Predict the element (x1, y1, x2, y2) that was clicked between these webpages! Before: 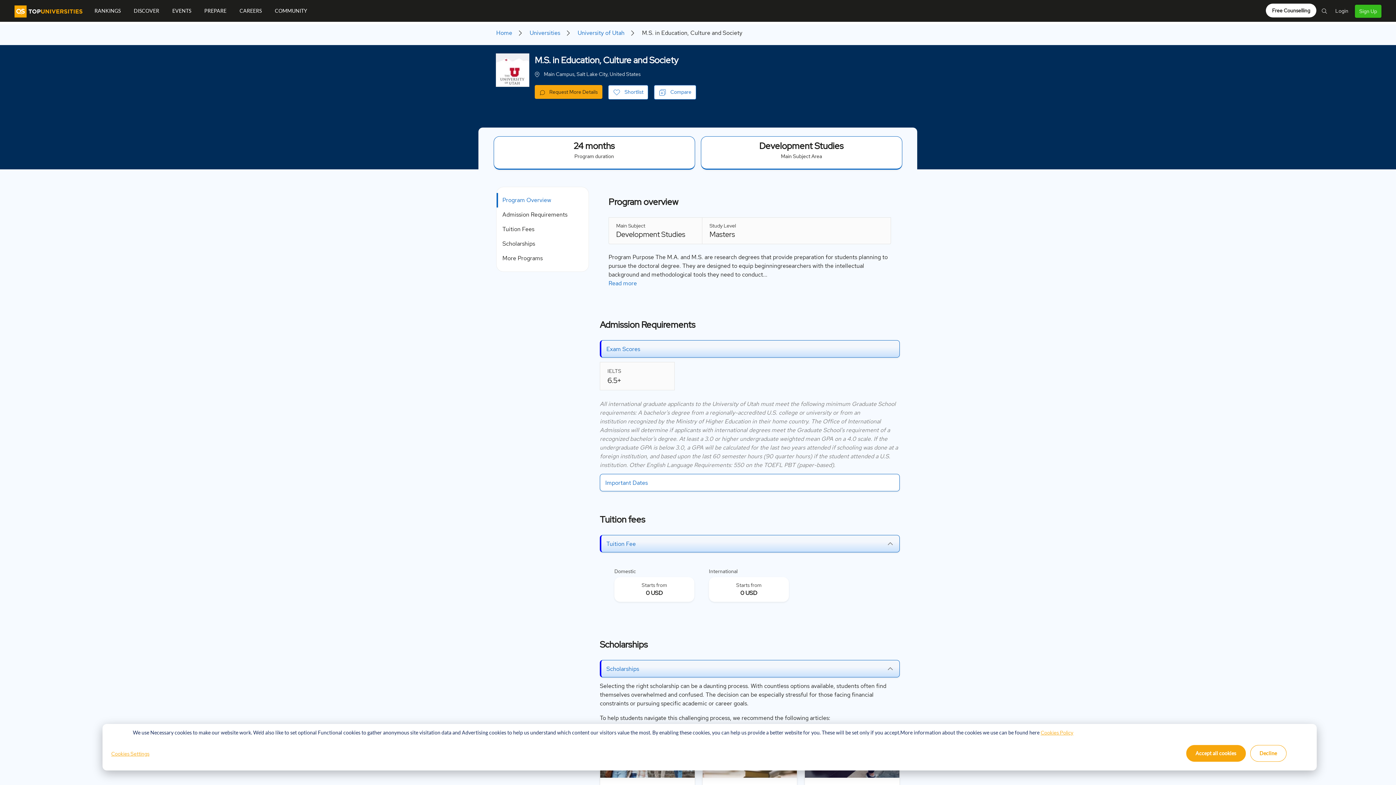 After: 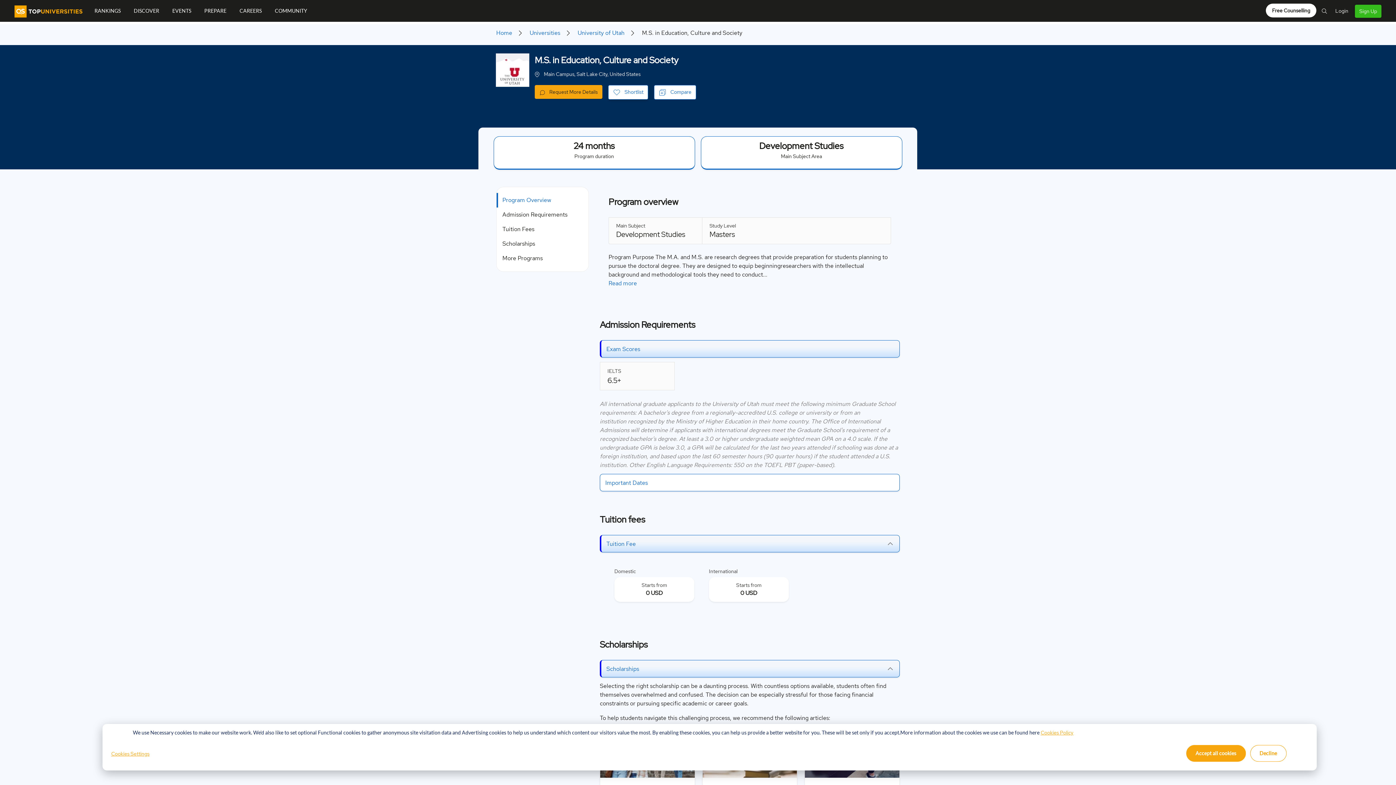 Action: label:  Shortlist bbox: (608, 85, 648, 99)